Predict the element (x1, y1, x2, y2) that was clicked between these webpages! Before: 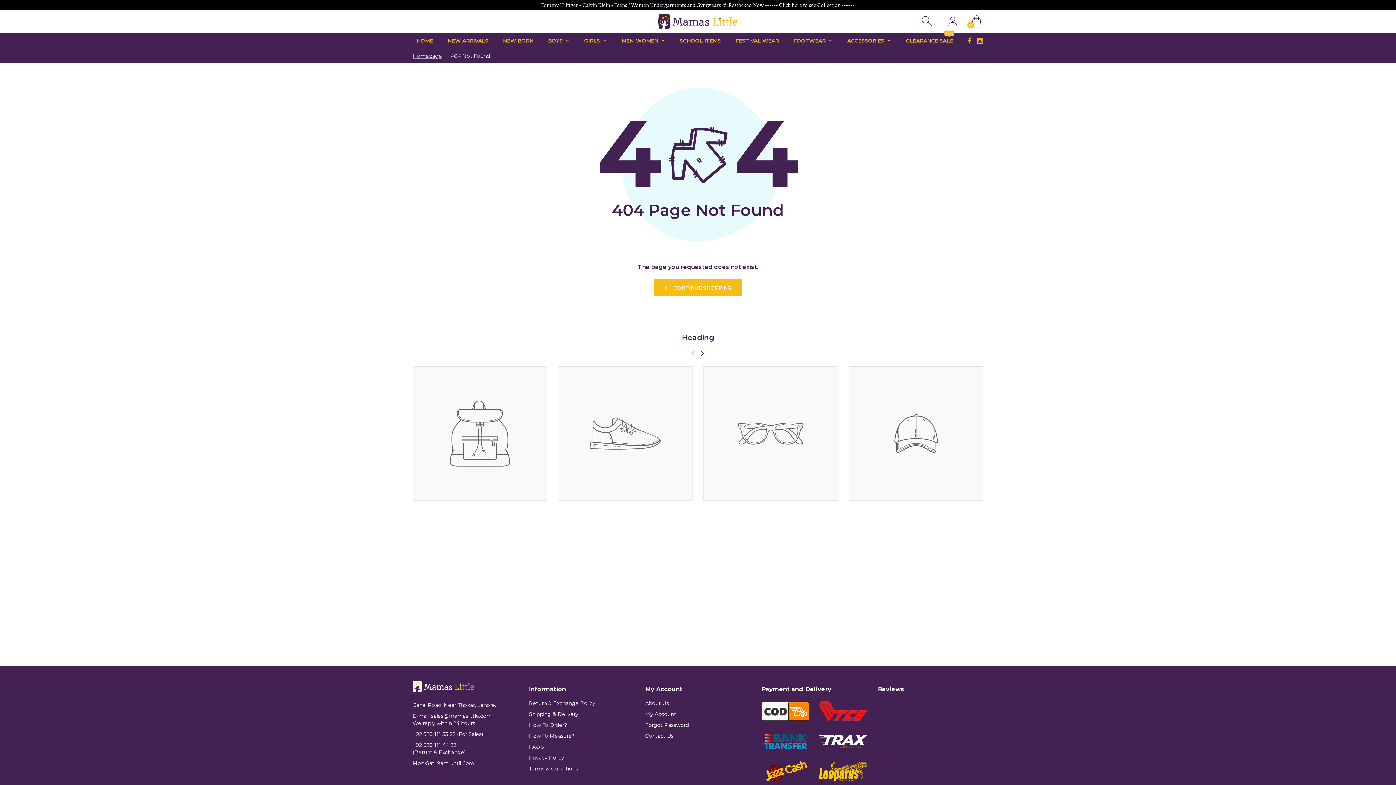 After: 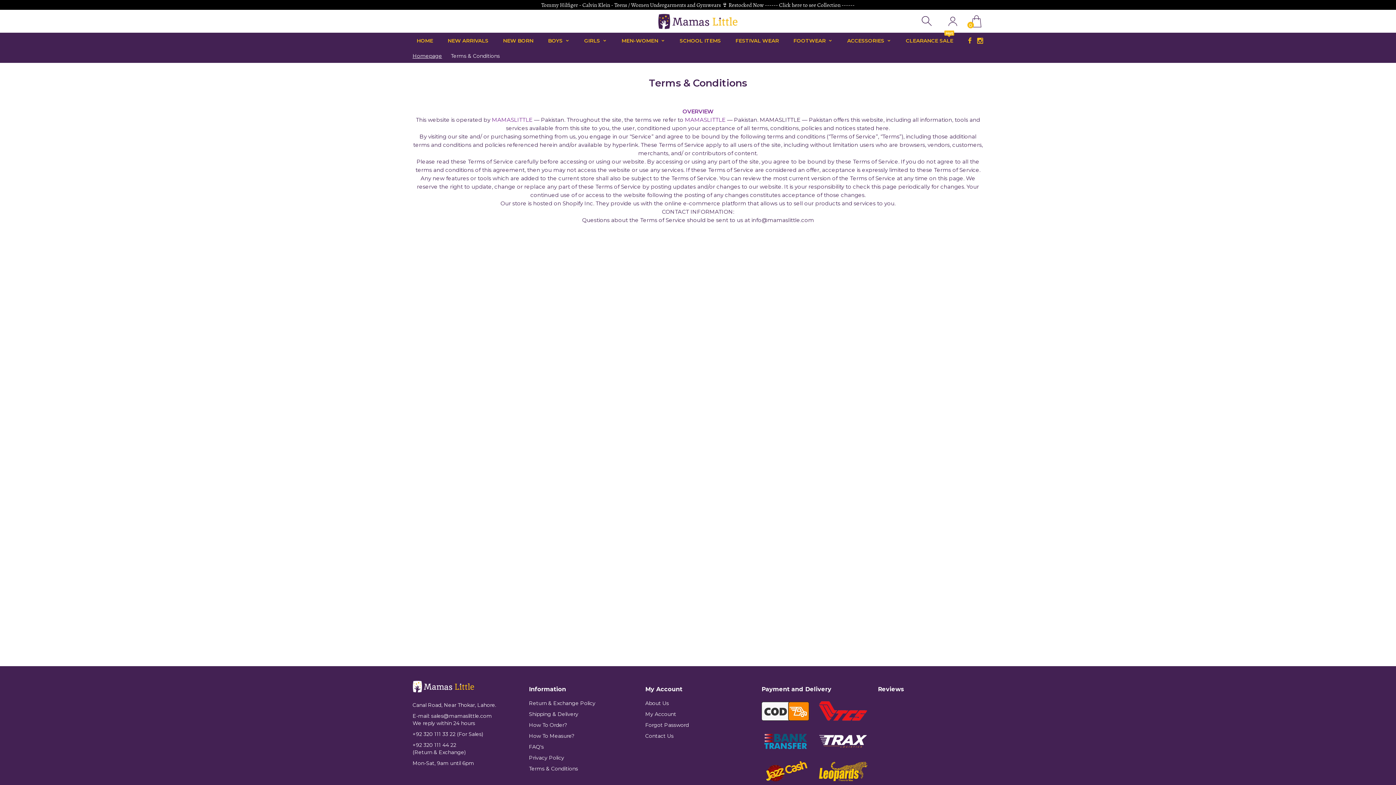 Action: bbox: (529, 765, 578, 772) label: Terms & Conditions